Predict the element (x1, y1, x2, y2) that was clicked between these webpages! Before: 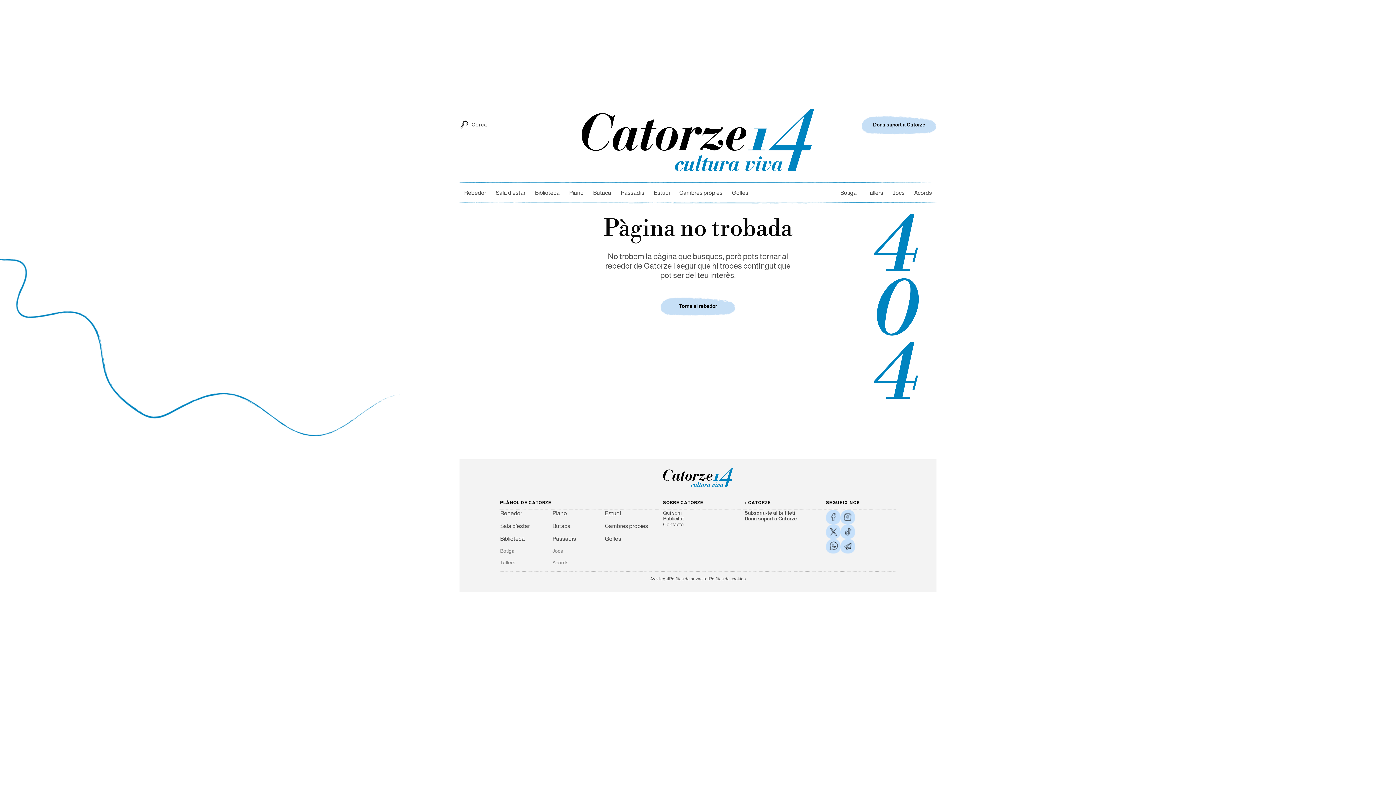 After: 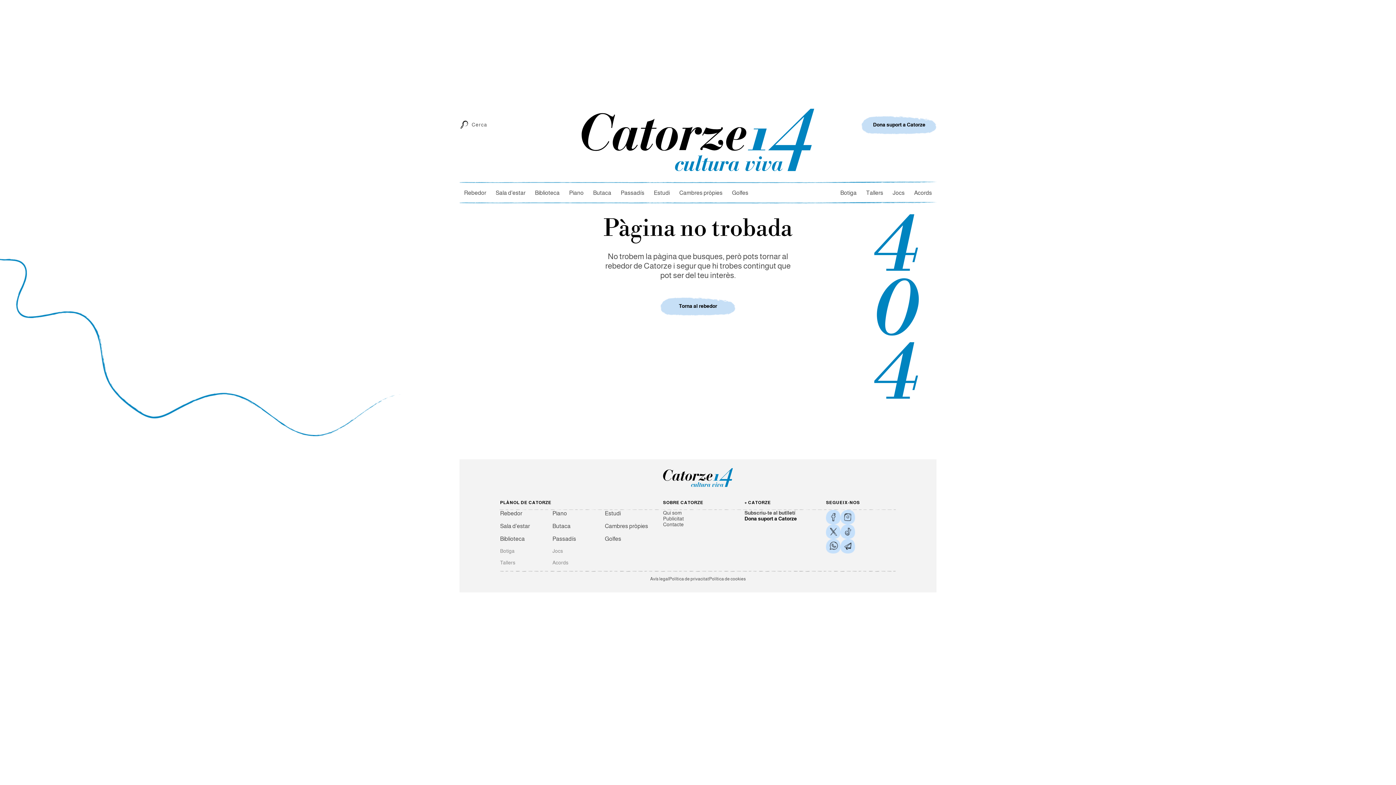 Action: label: Dona suport a Catorze bbox: (744, 516, 814, 521)